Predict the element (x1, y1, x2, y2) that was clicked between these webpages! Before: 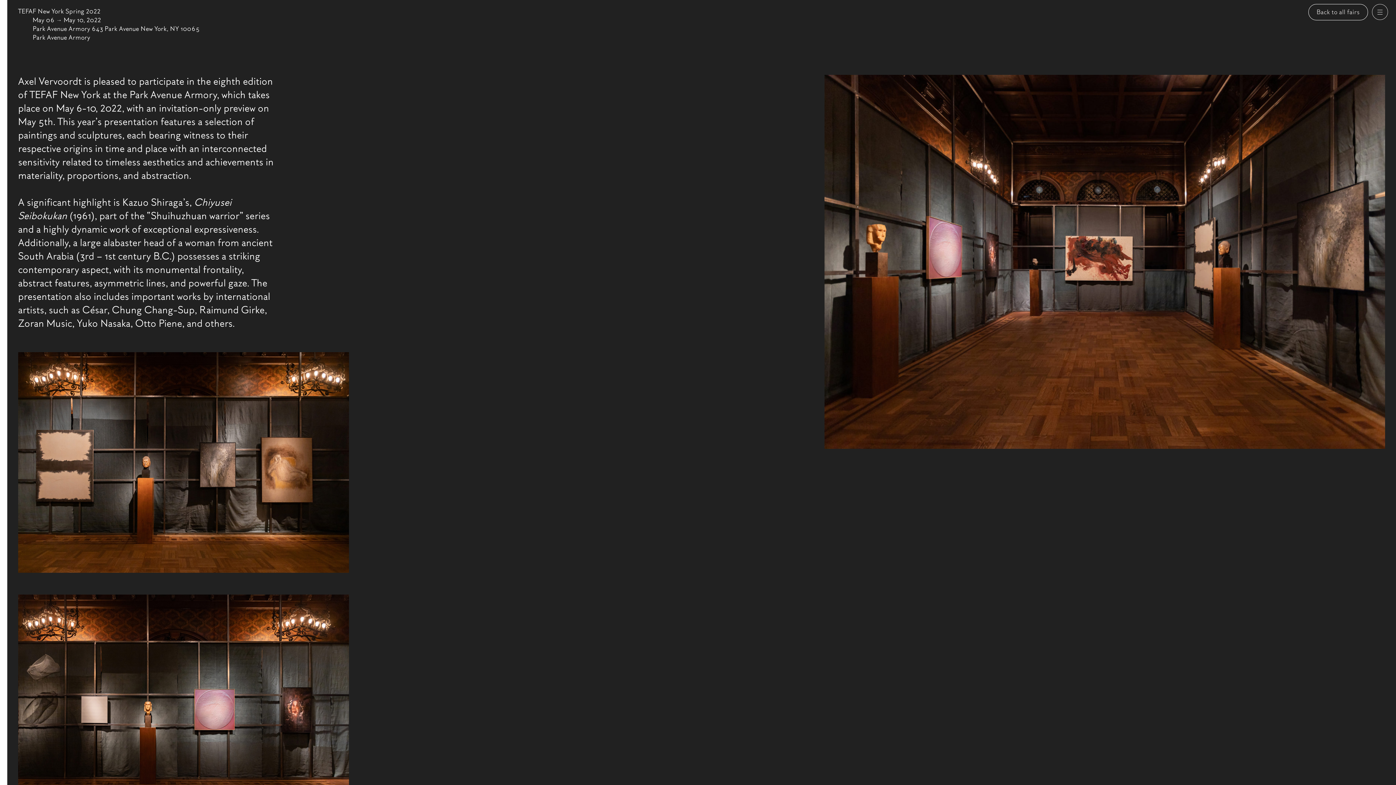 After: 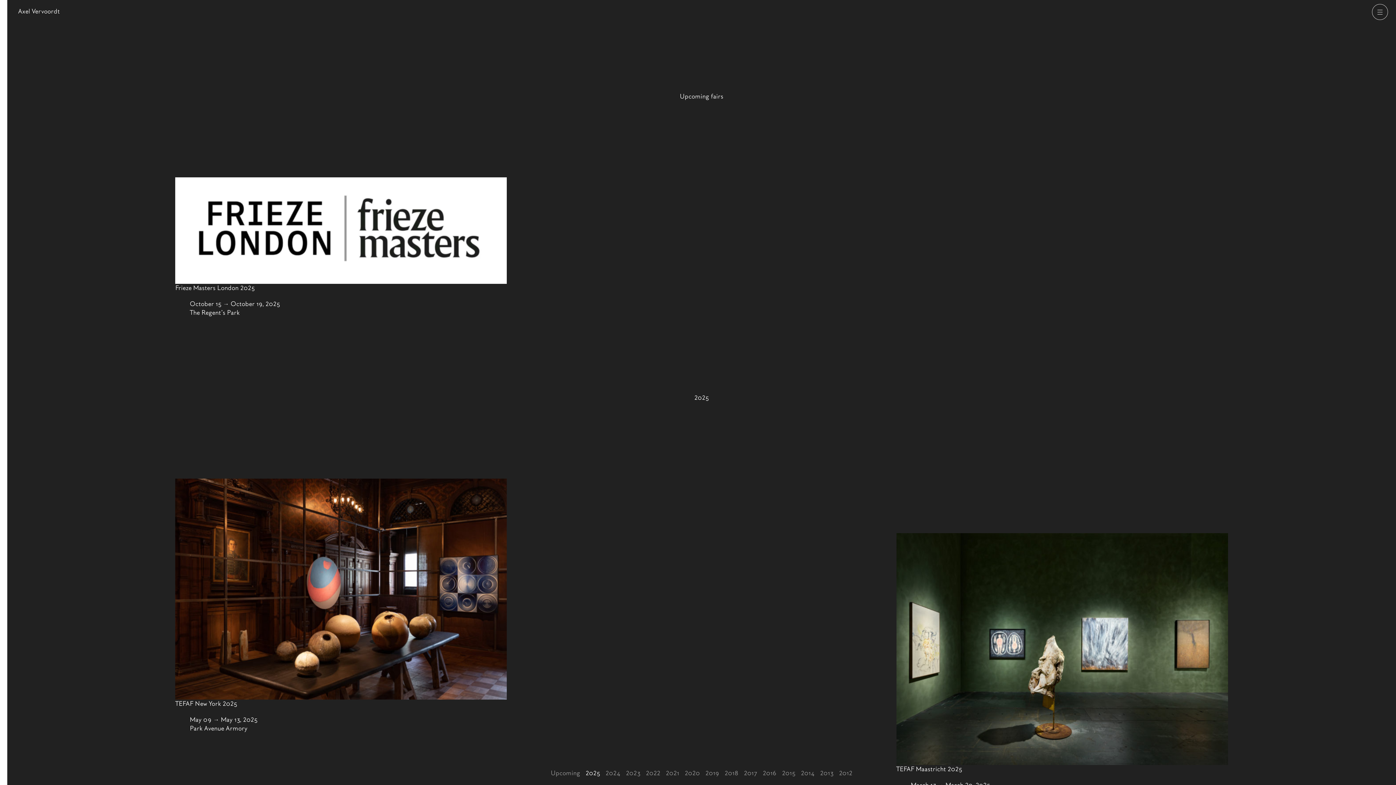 Action: label: Back to all fairs bbox: (1308, 3, 1368, 20)